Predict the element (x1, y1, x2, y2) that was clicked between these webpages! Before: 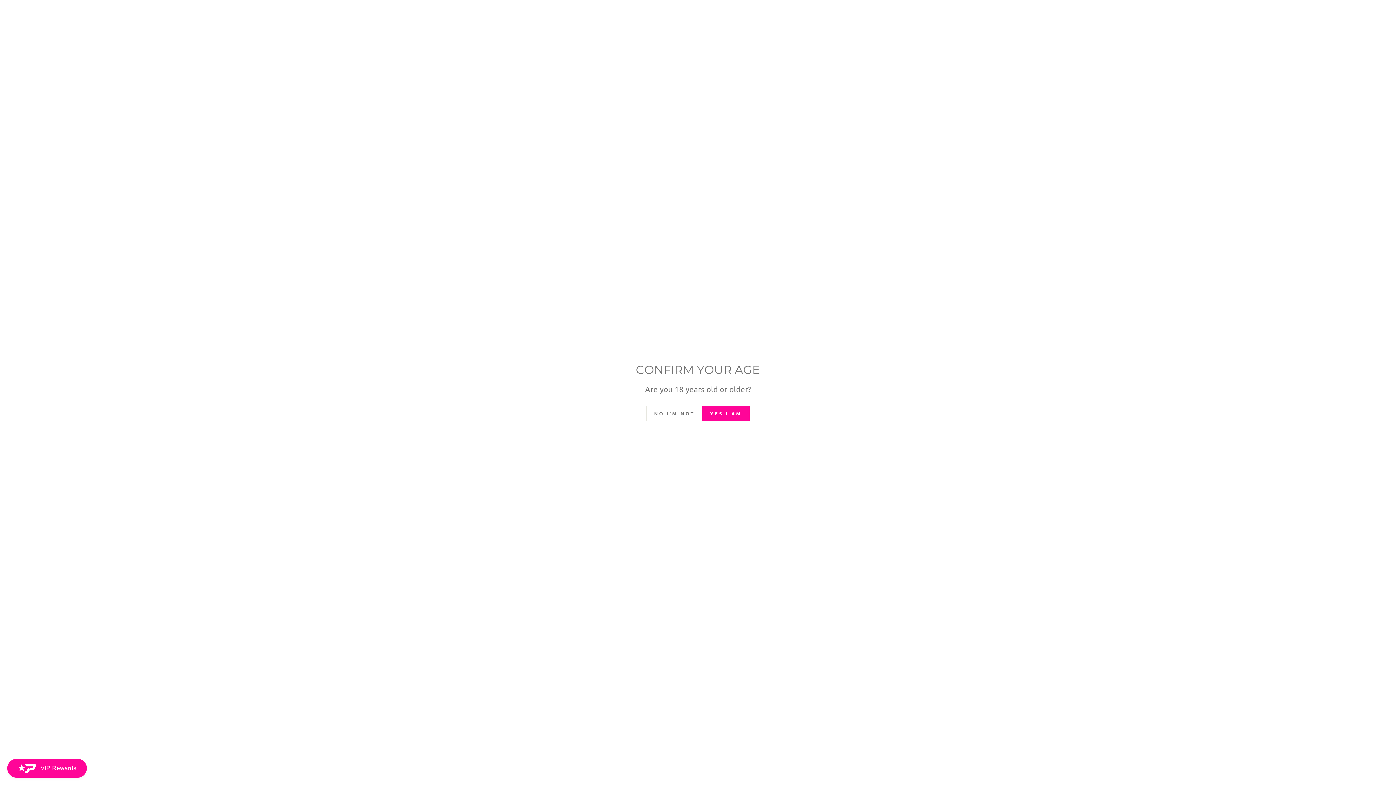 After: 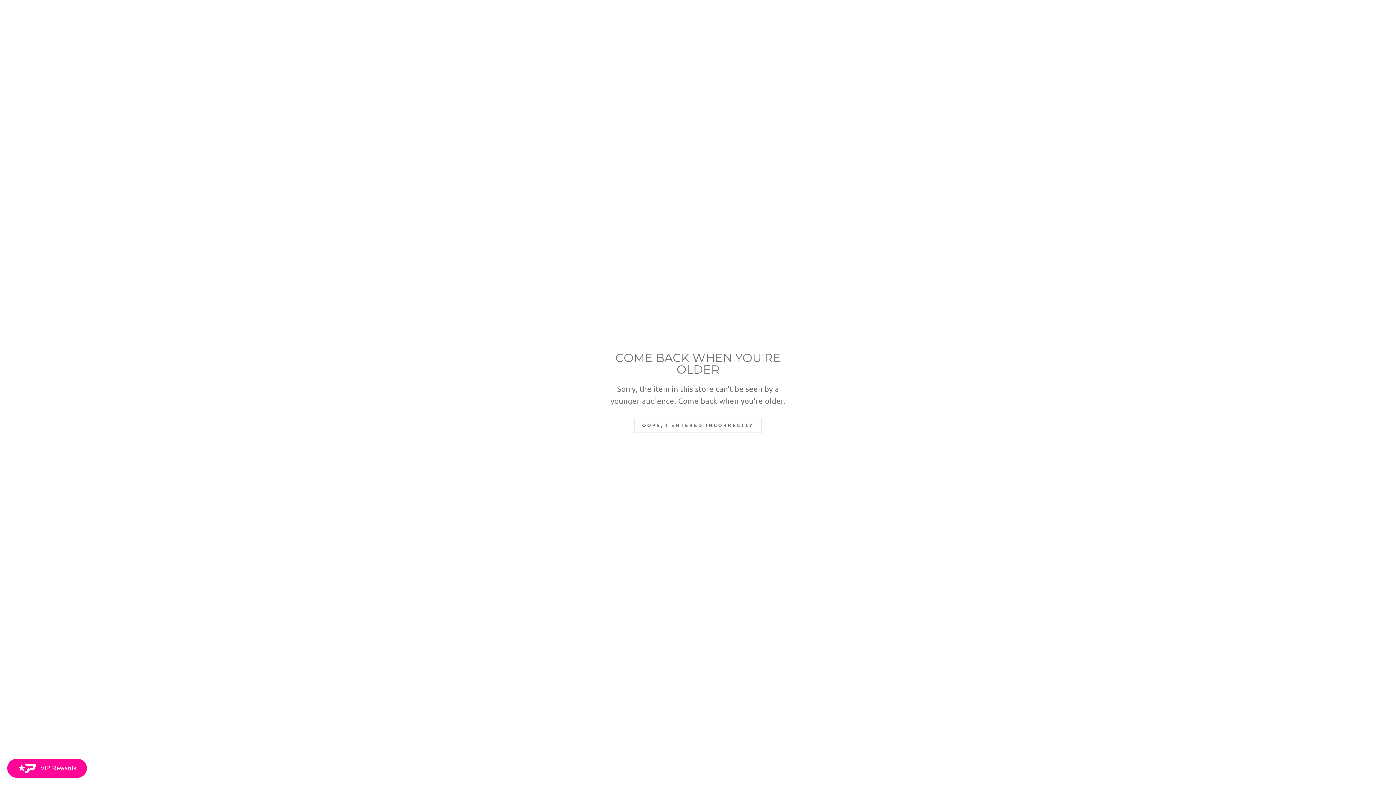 Action: label: NO I'M NOT bbox: (646, 406, 702, 421)